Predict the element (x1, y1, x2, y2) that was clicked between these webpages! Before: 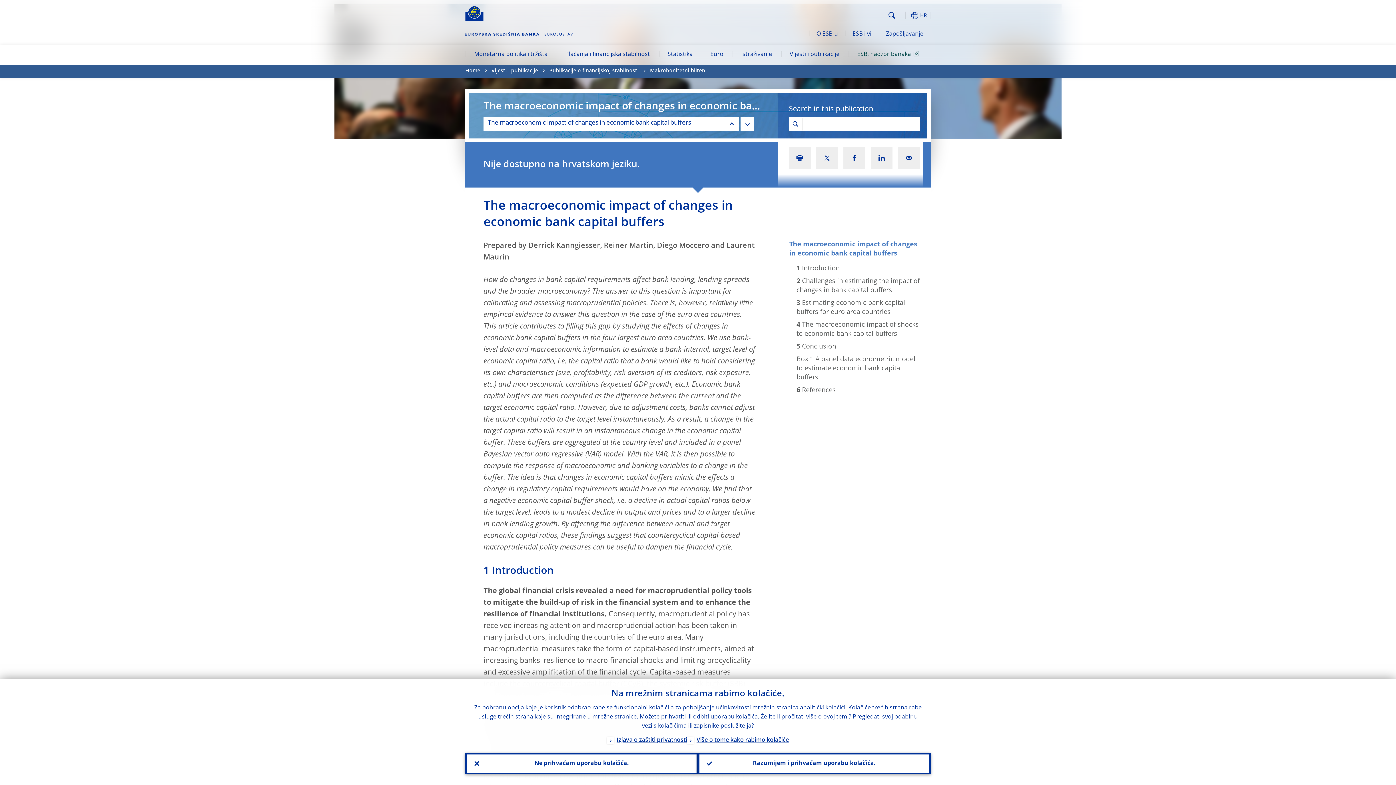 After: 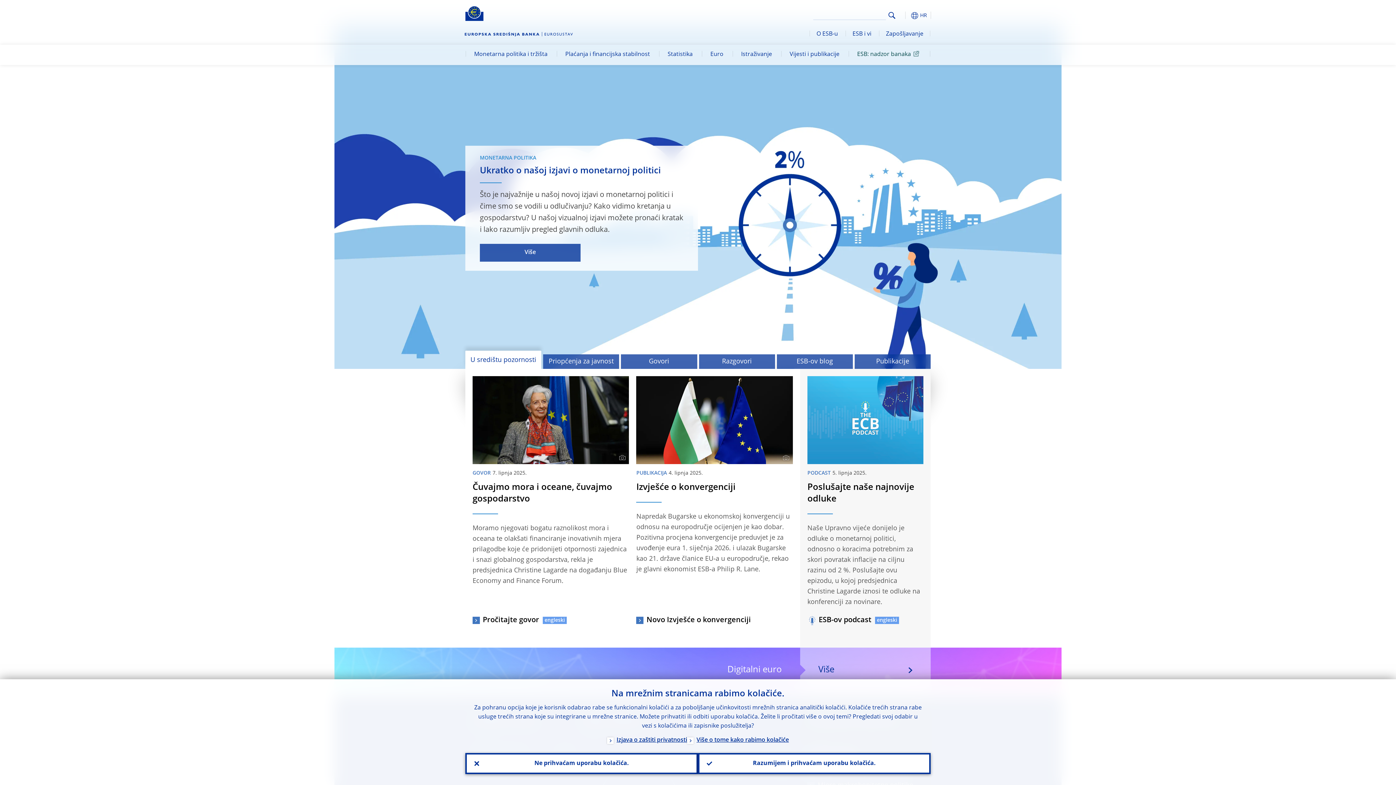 Action: bbox: (464, 30, 573, 37)